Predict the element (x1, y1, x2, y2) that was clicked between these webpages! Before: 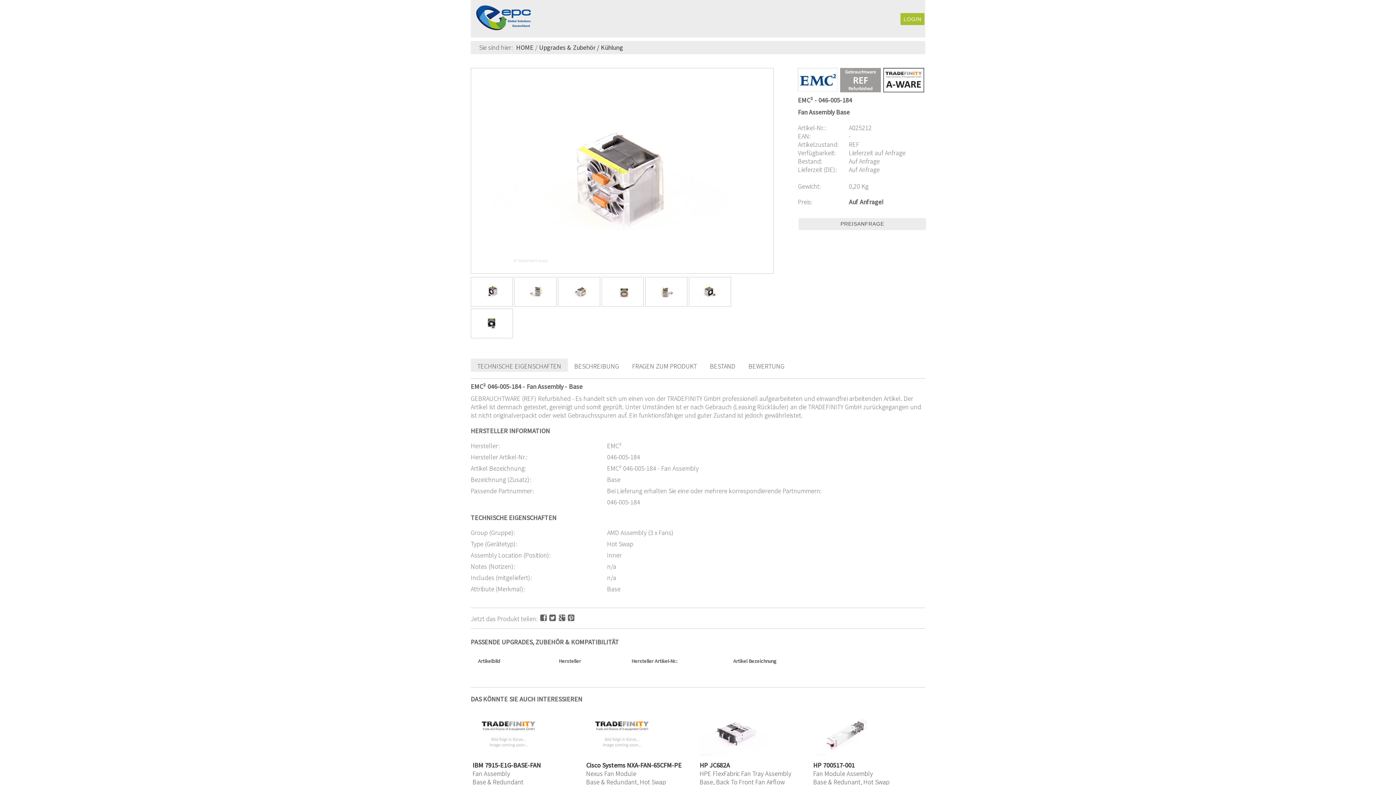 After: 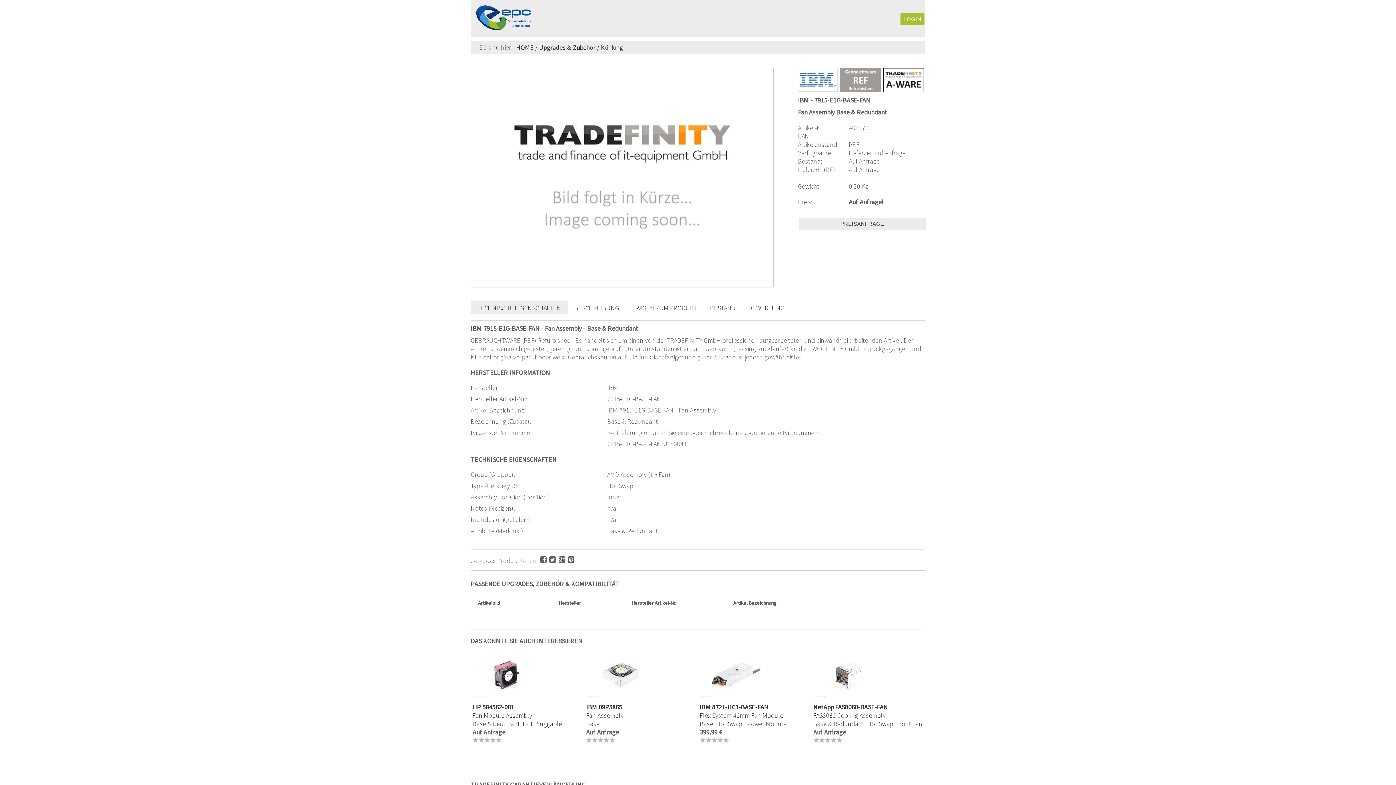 Action: label: Base & Redundant bbox: (472, 778, 523, 786)